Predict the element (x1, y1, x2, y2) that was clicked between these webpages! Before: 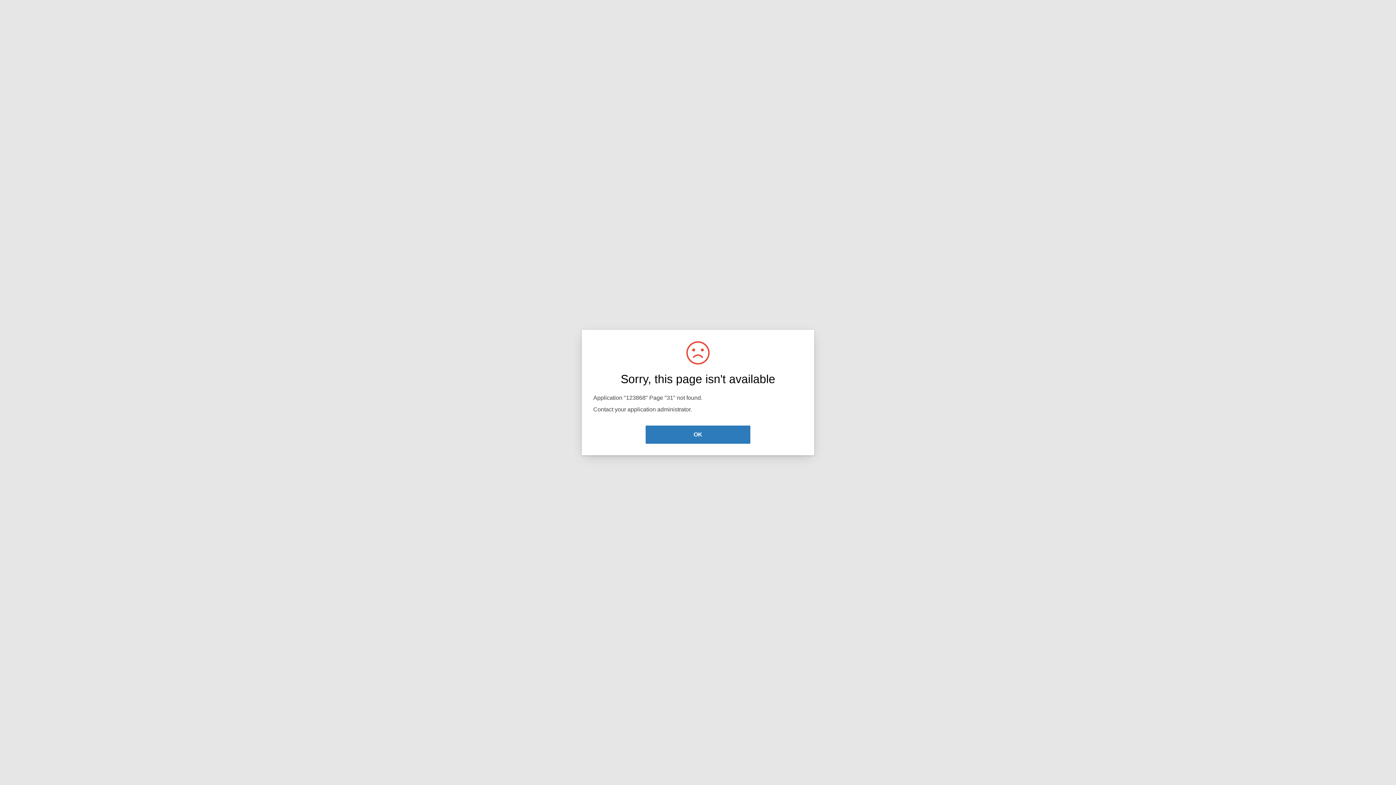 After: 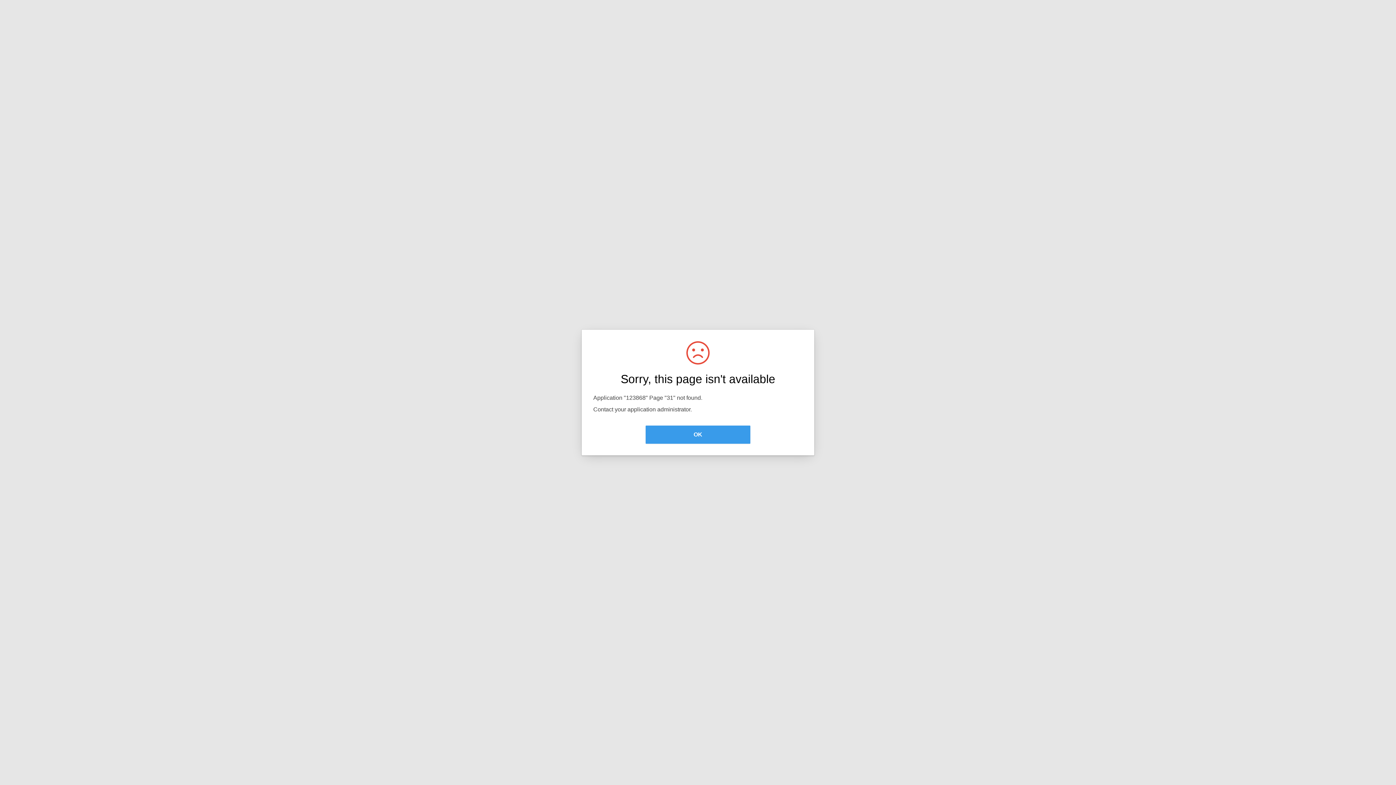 Action: label: OK bbox: (645, 425, 750, 444)